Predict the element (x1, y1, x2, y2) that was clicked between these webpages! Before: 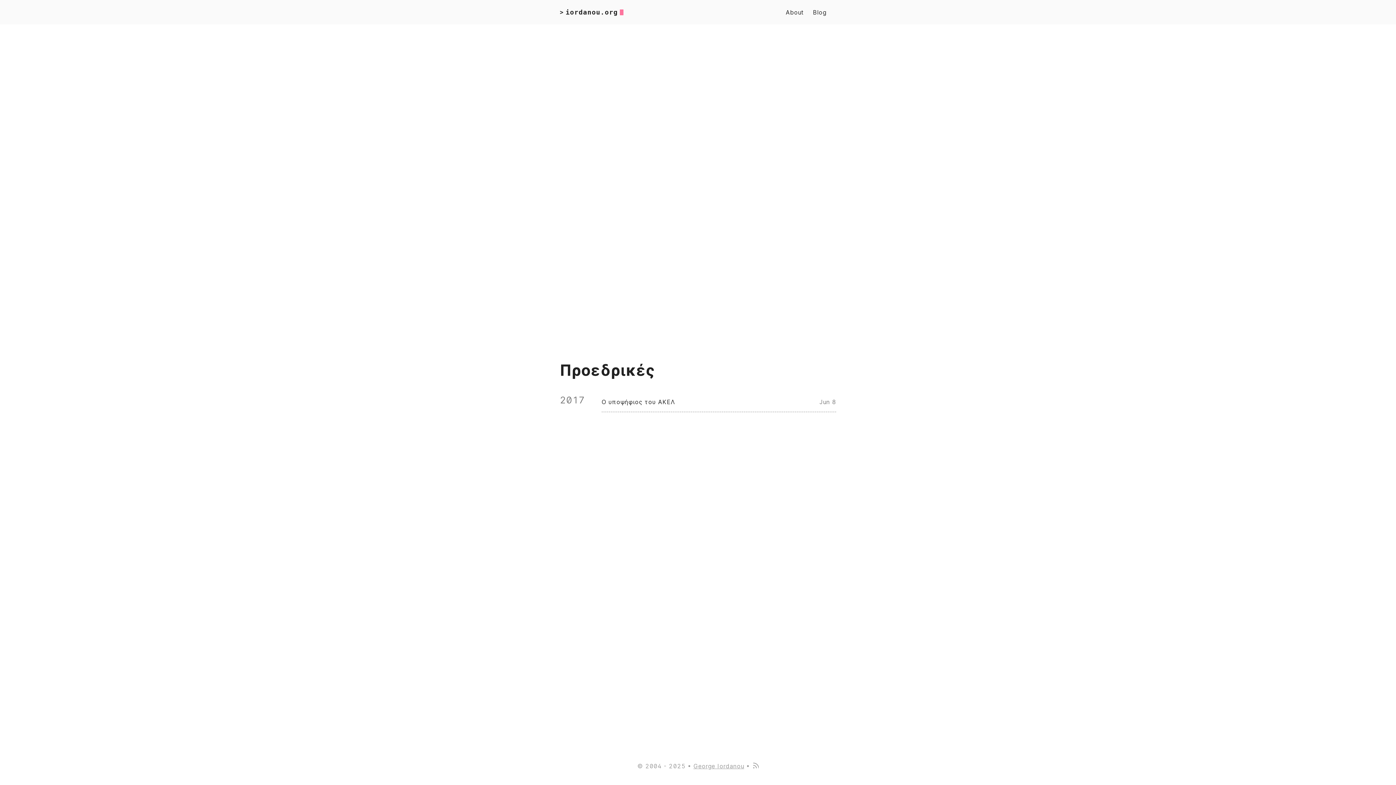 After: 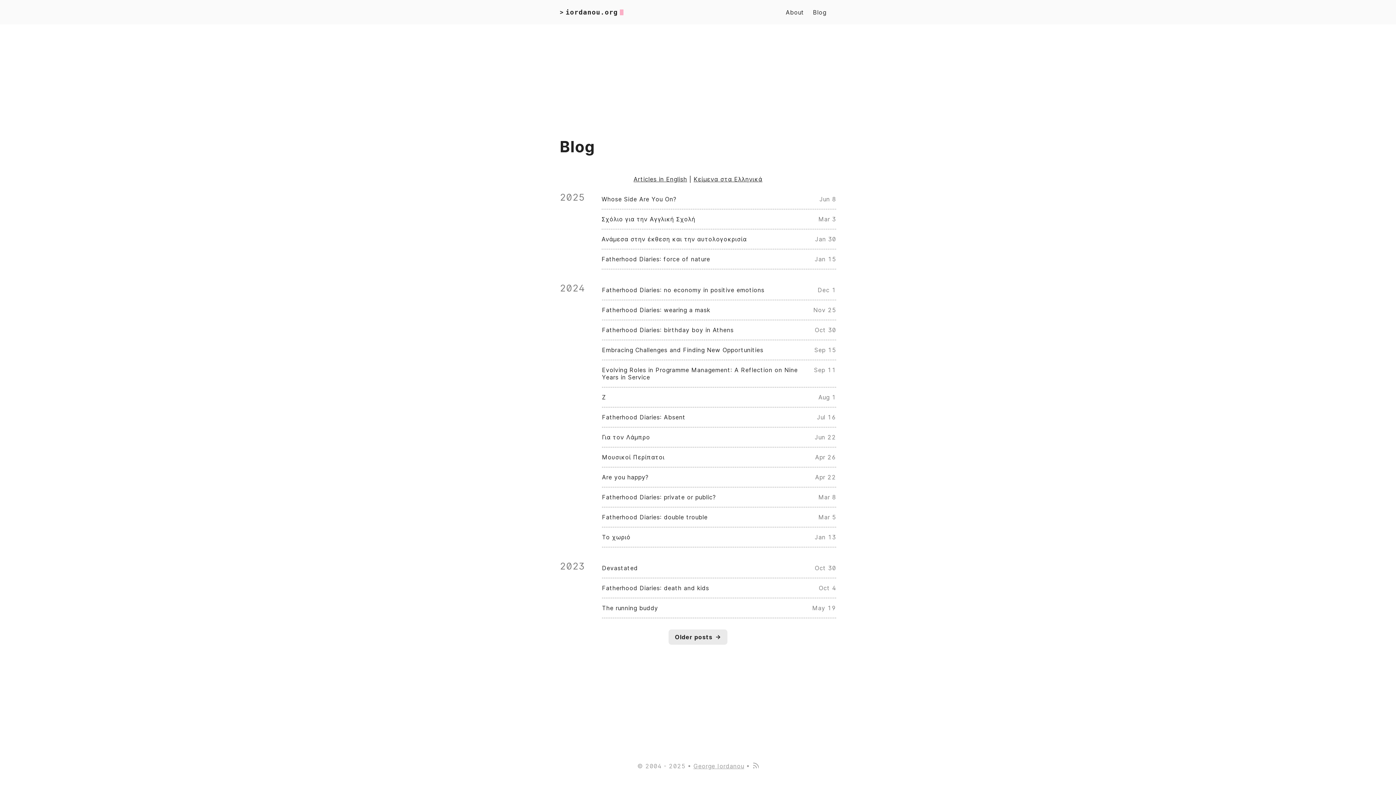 Action: label: Blog bbox: (813, 7, 826, 16)